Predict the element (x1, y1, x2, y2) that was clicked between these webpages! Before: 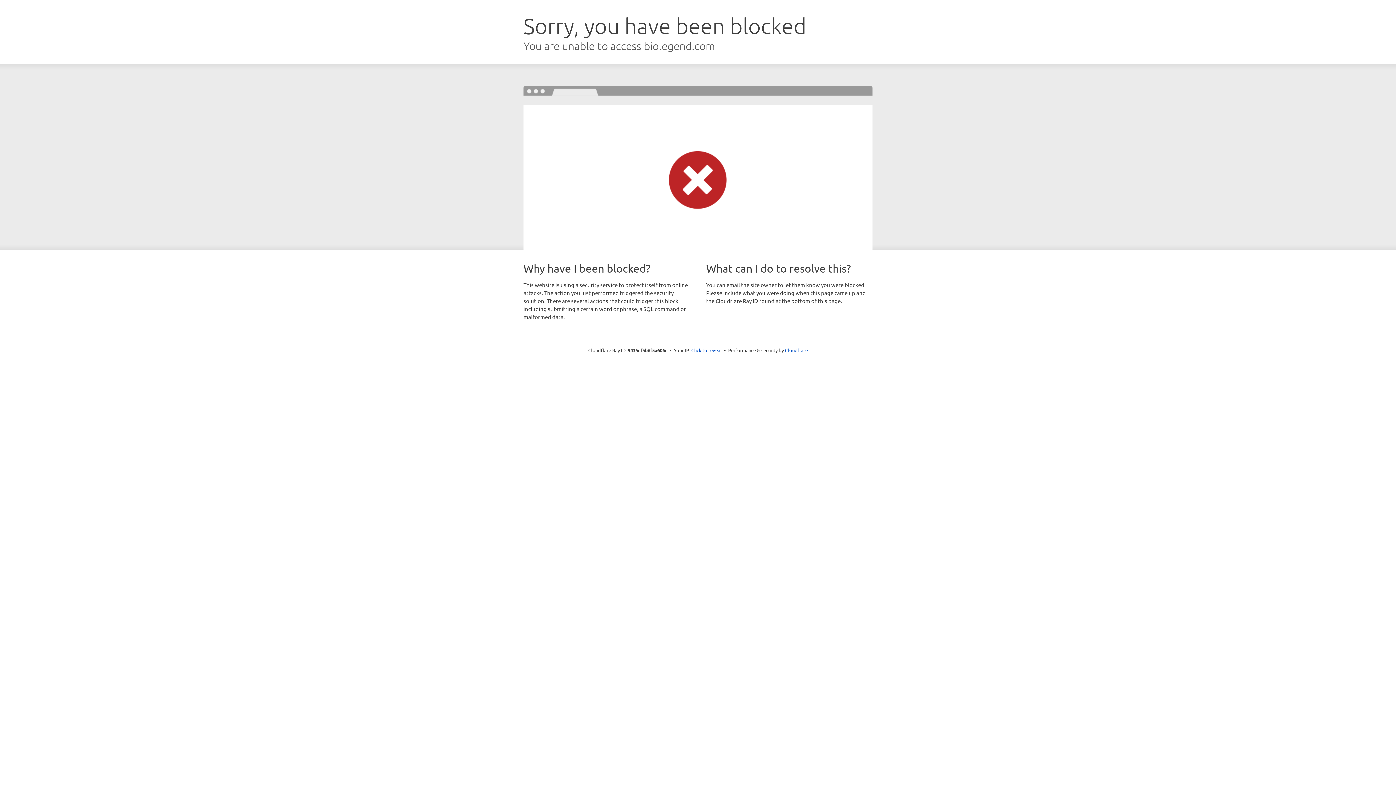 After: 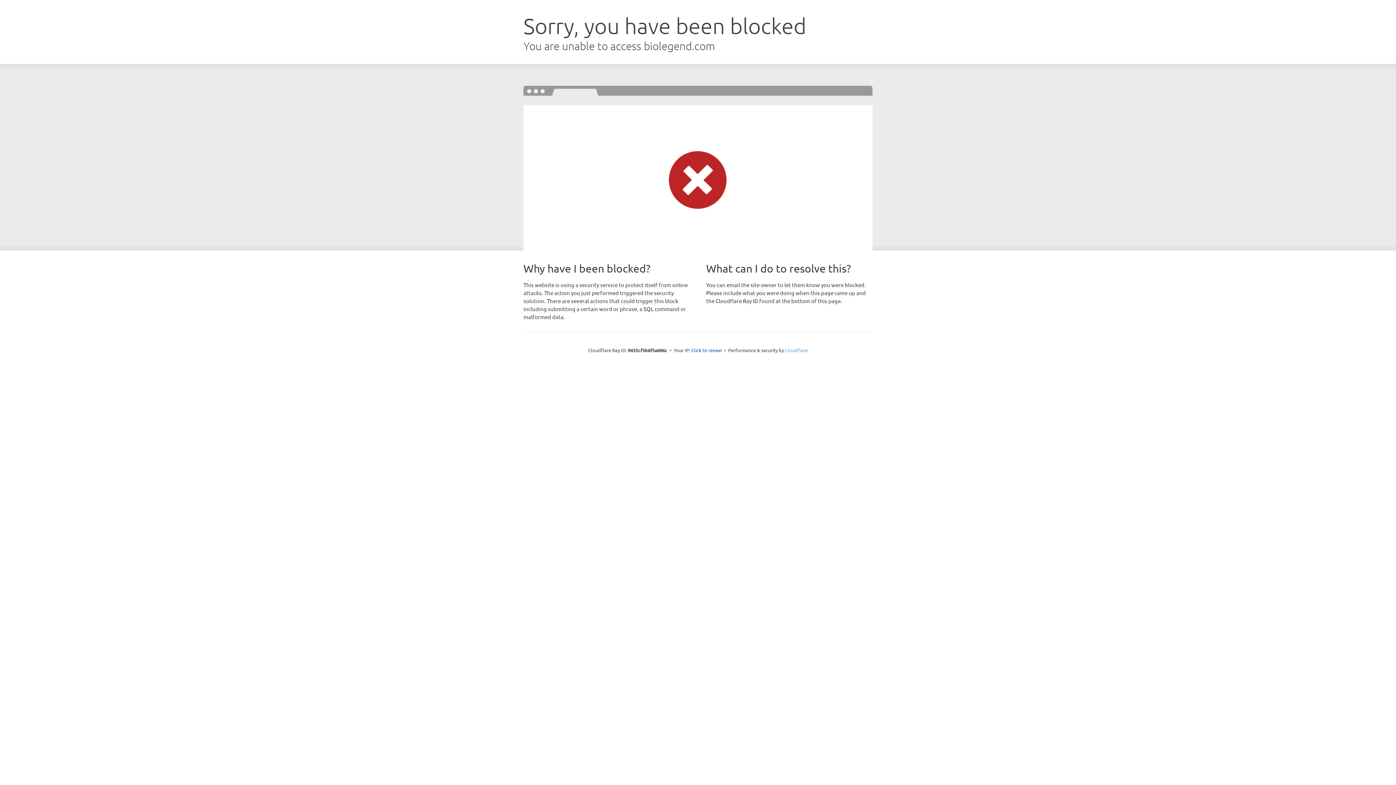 Action: bbox: (785, 347, 808, 353) label: Cloudflare